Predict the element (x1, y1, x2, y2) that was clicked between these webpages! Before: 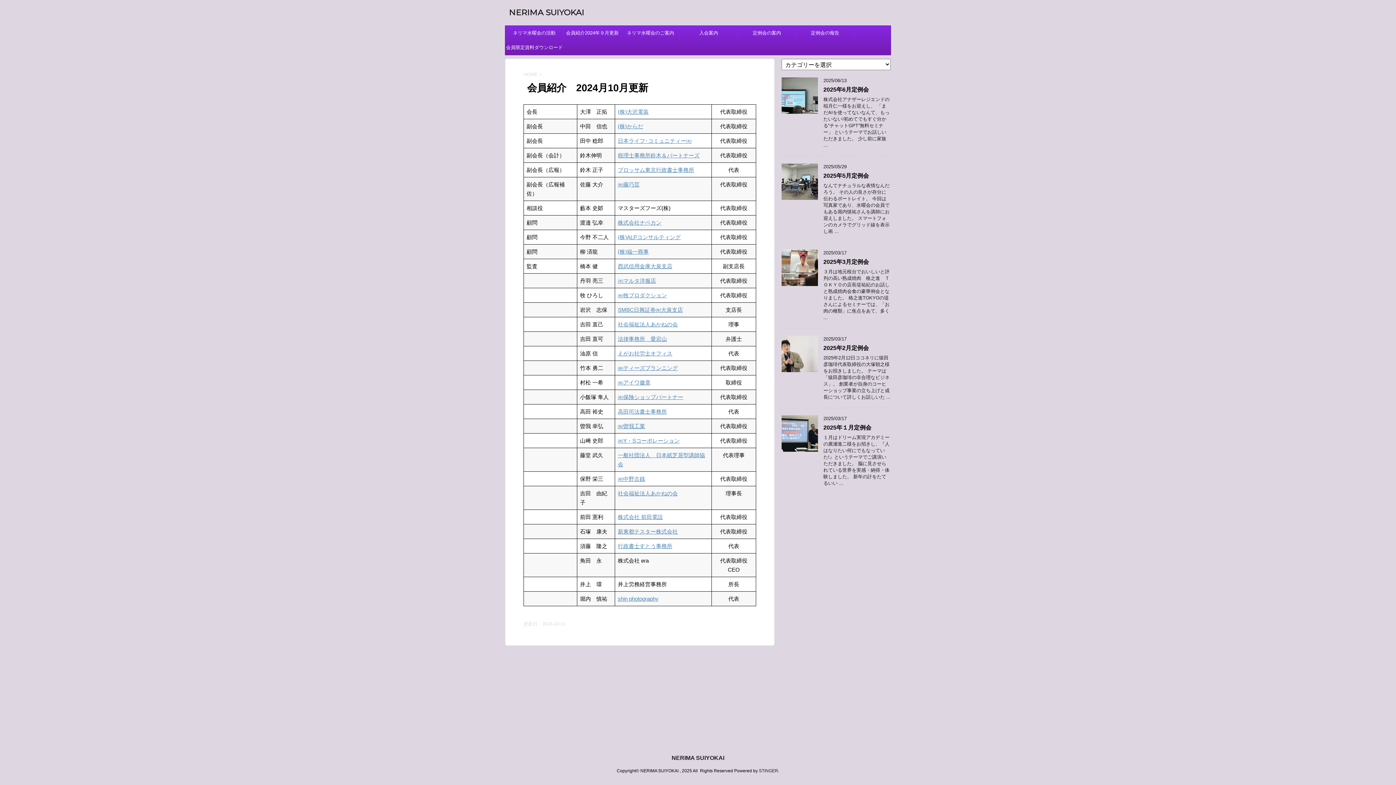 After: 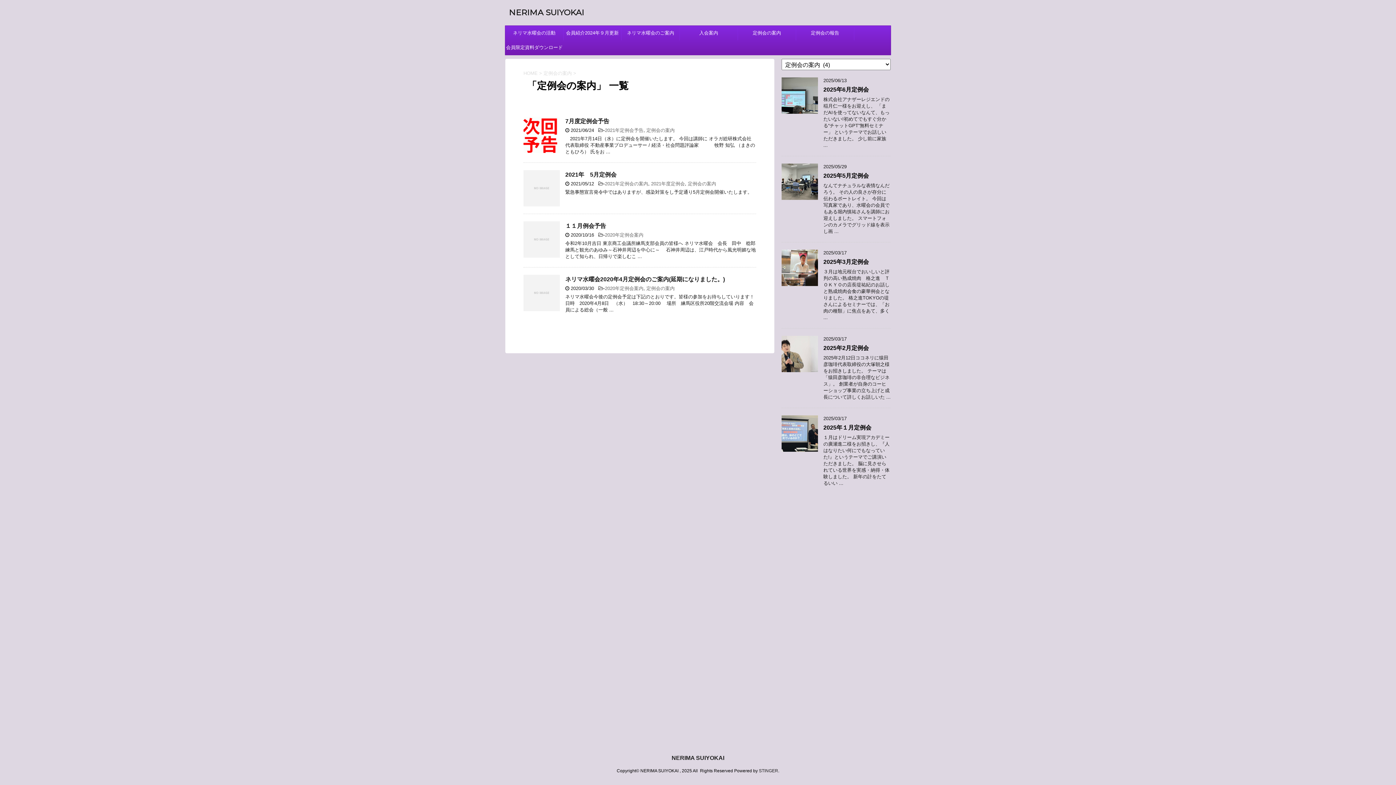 Action: bbox: (738, 25, 796, 40) label: 定例会の案内